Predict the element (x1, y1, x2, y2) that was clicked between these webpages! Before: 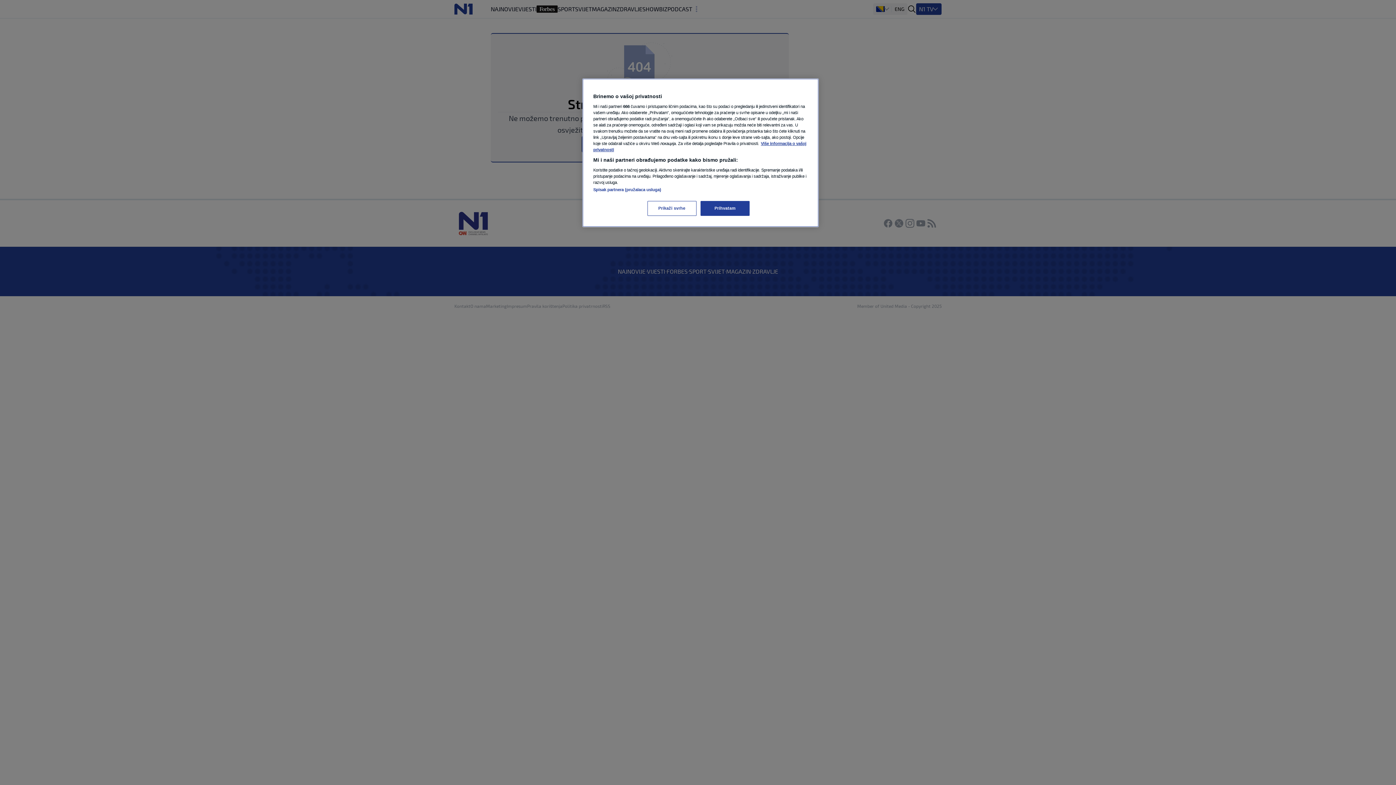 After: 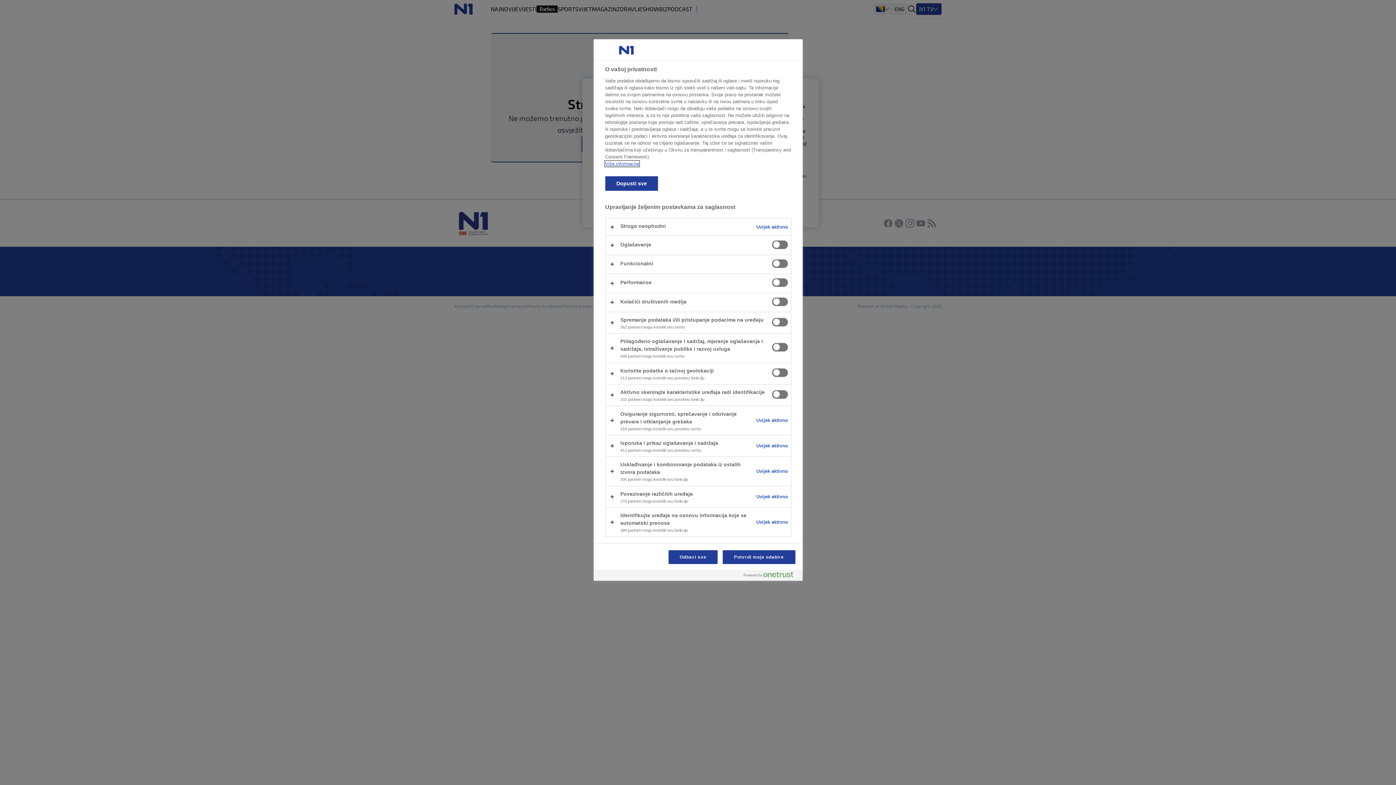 Action: bbox: (647, 201, 696, 216) label: Prikaži svrhe